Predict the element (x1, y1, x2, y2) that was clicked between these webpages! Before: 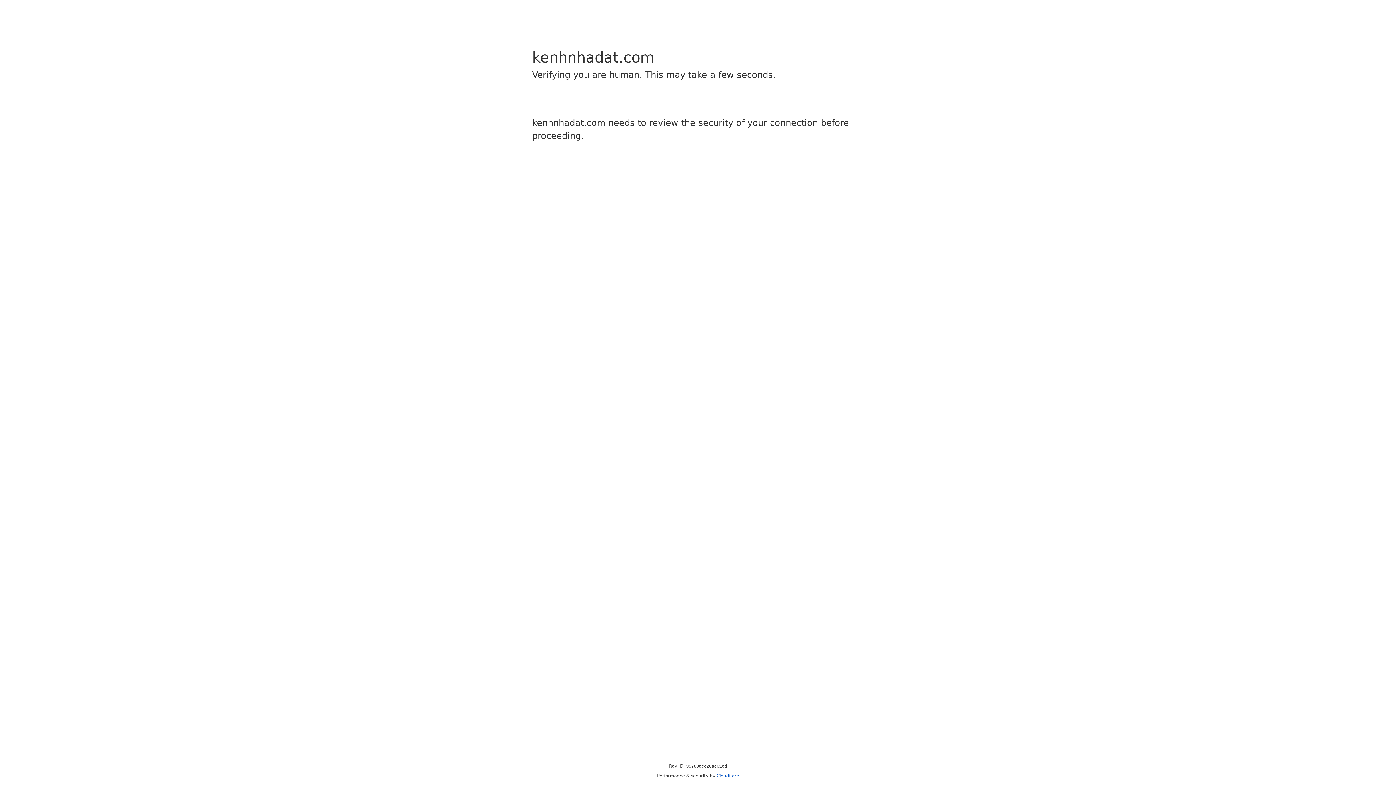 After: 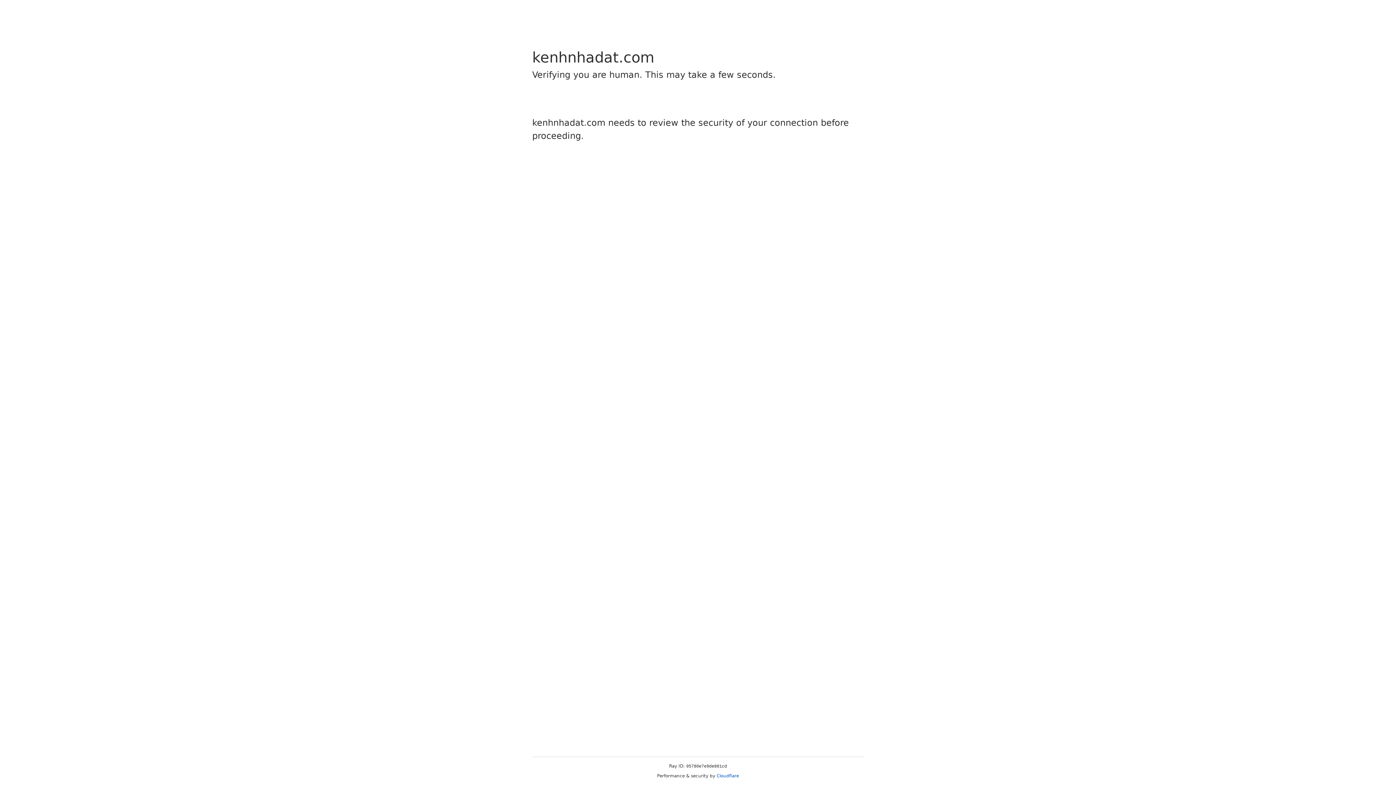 Action: label: Cloudflare bbox: (716, 773, 739, 778)